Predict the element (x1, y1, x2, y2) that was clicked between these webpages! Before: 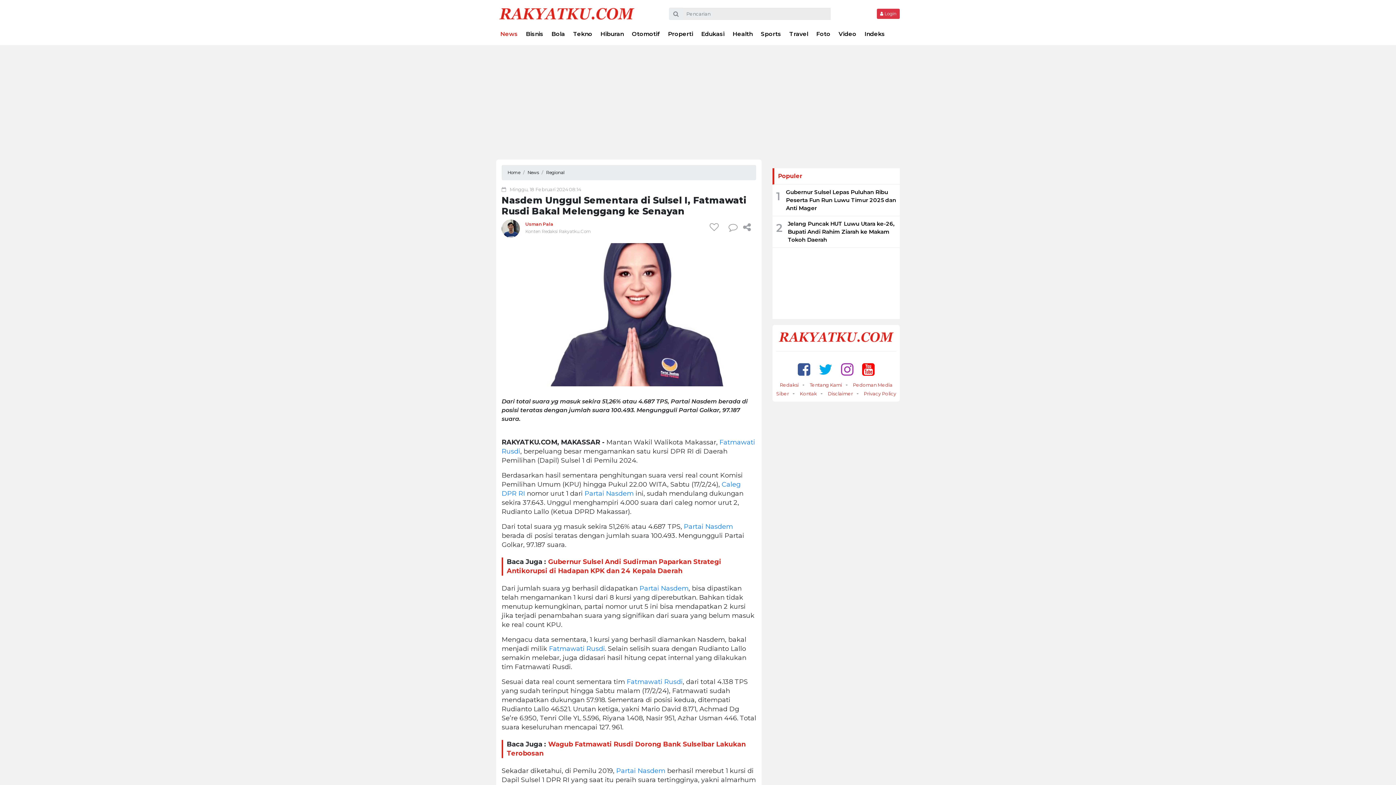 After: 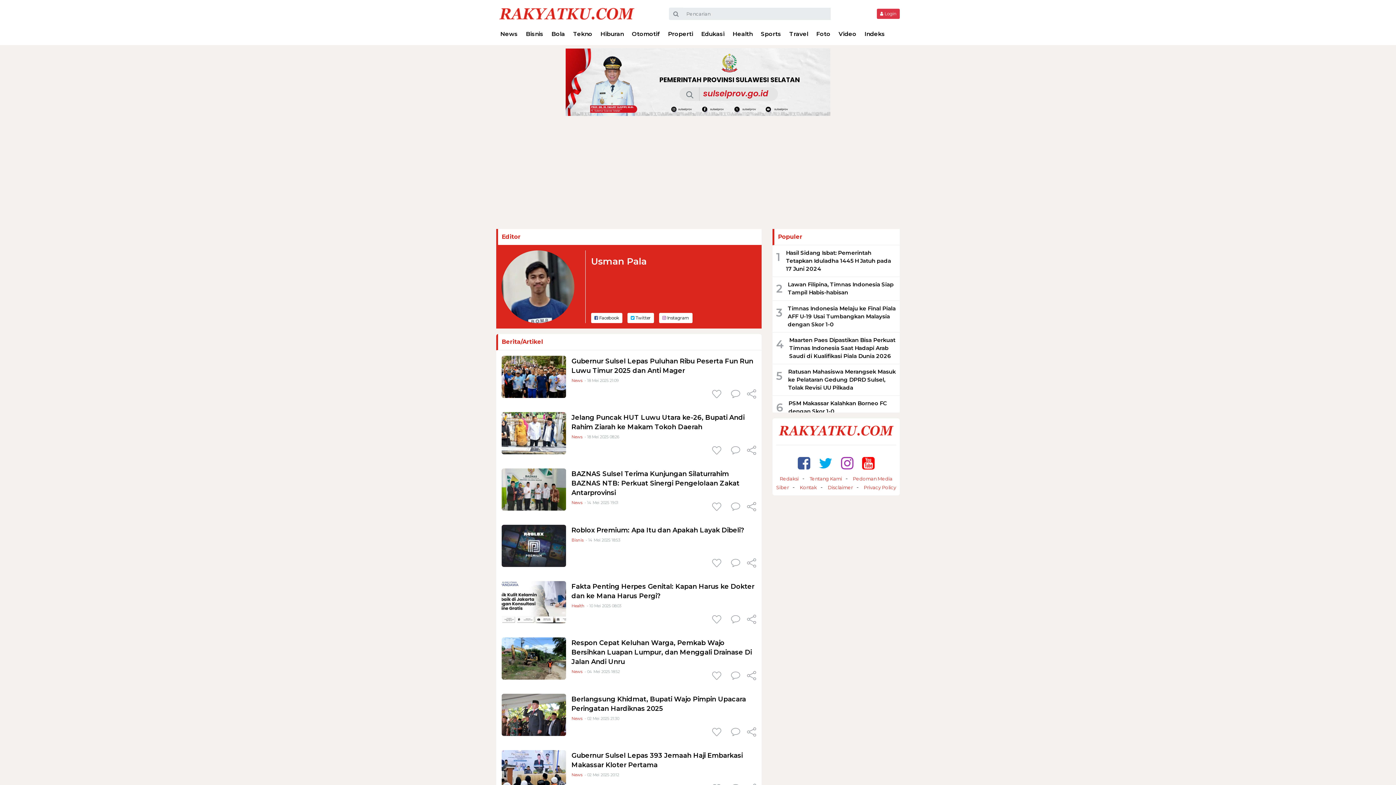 Action: label: Usman Pala bbox: (525, 221, 553, 226)